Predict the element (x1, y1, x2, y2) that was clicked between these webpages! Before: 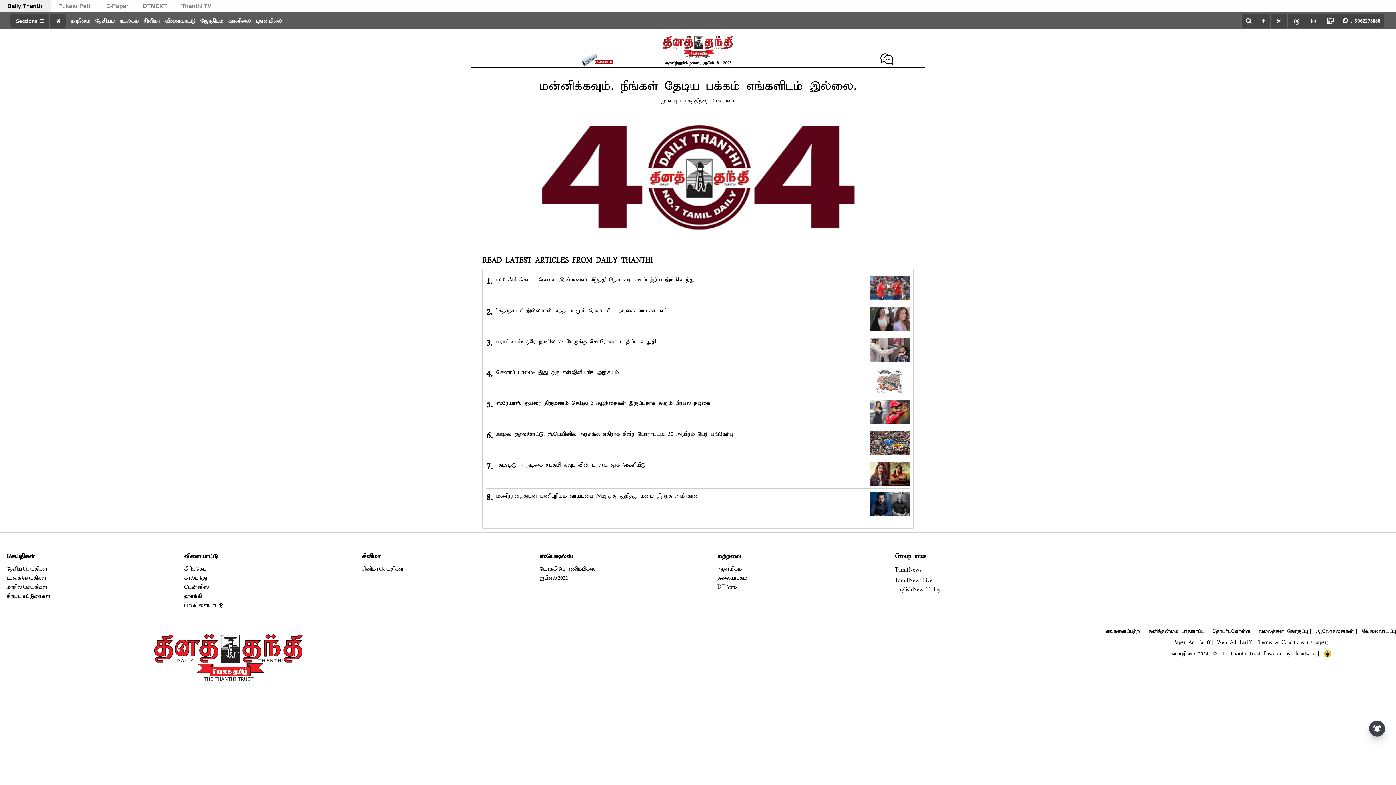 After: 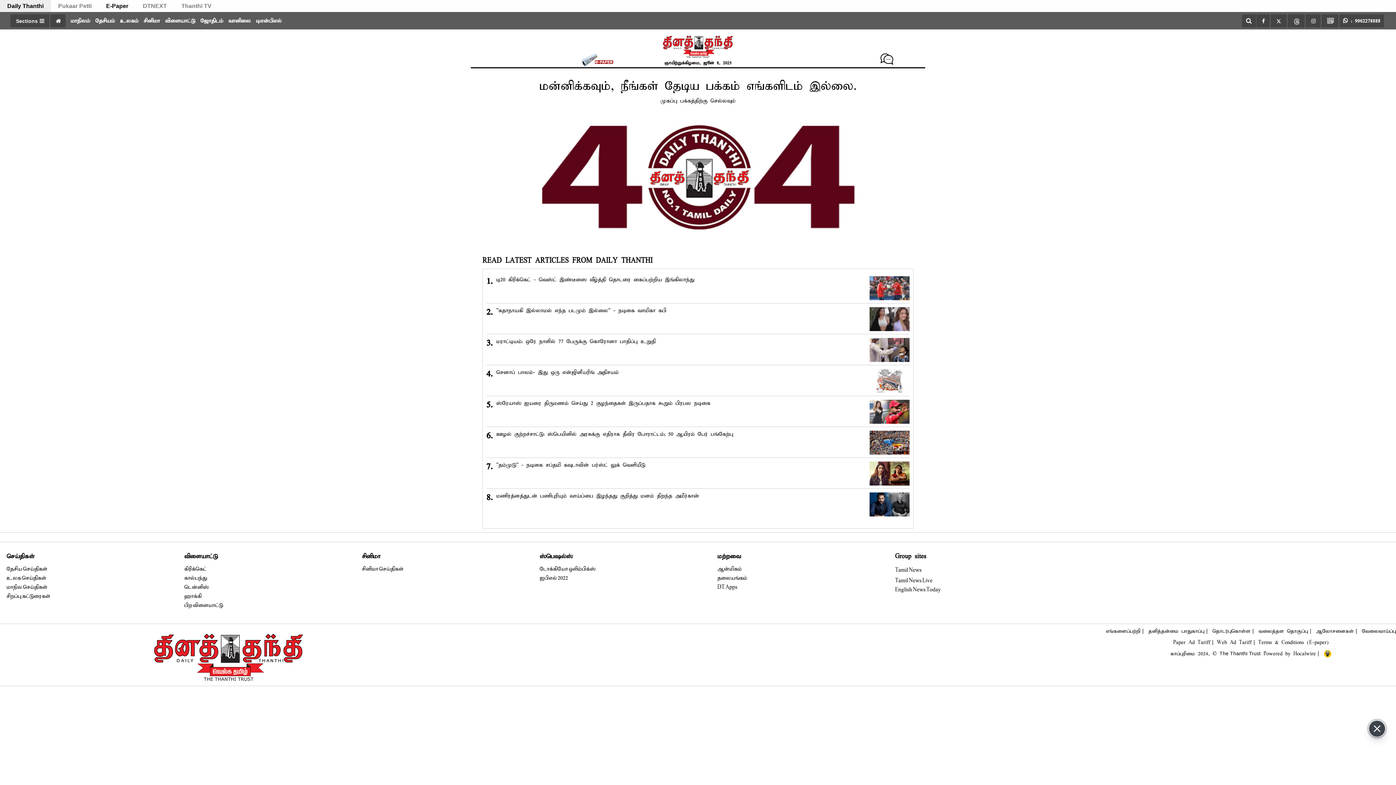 Action: bbox: (98, 0, 135, 12) label: E-Paper